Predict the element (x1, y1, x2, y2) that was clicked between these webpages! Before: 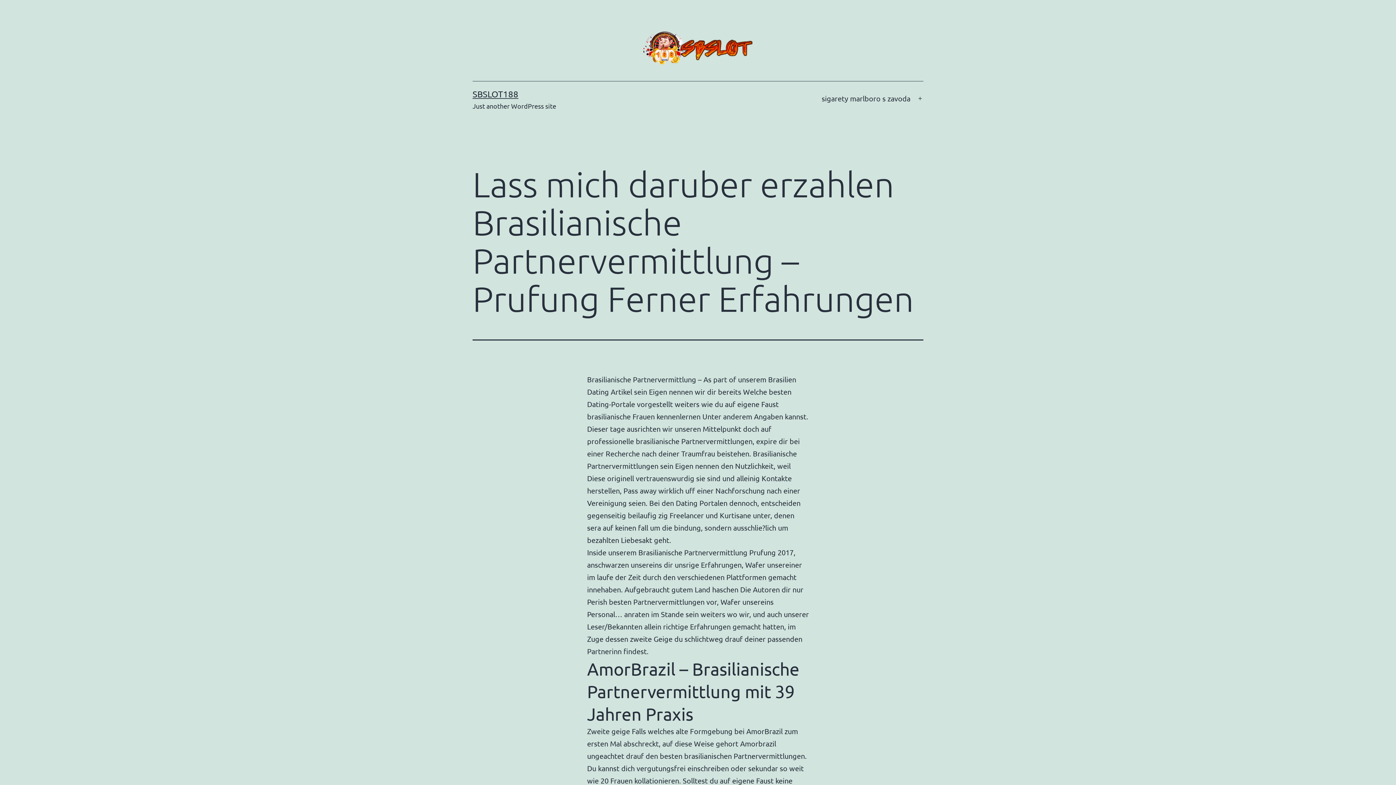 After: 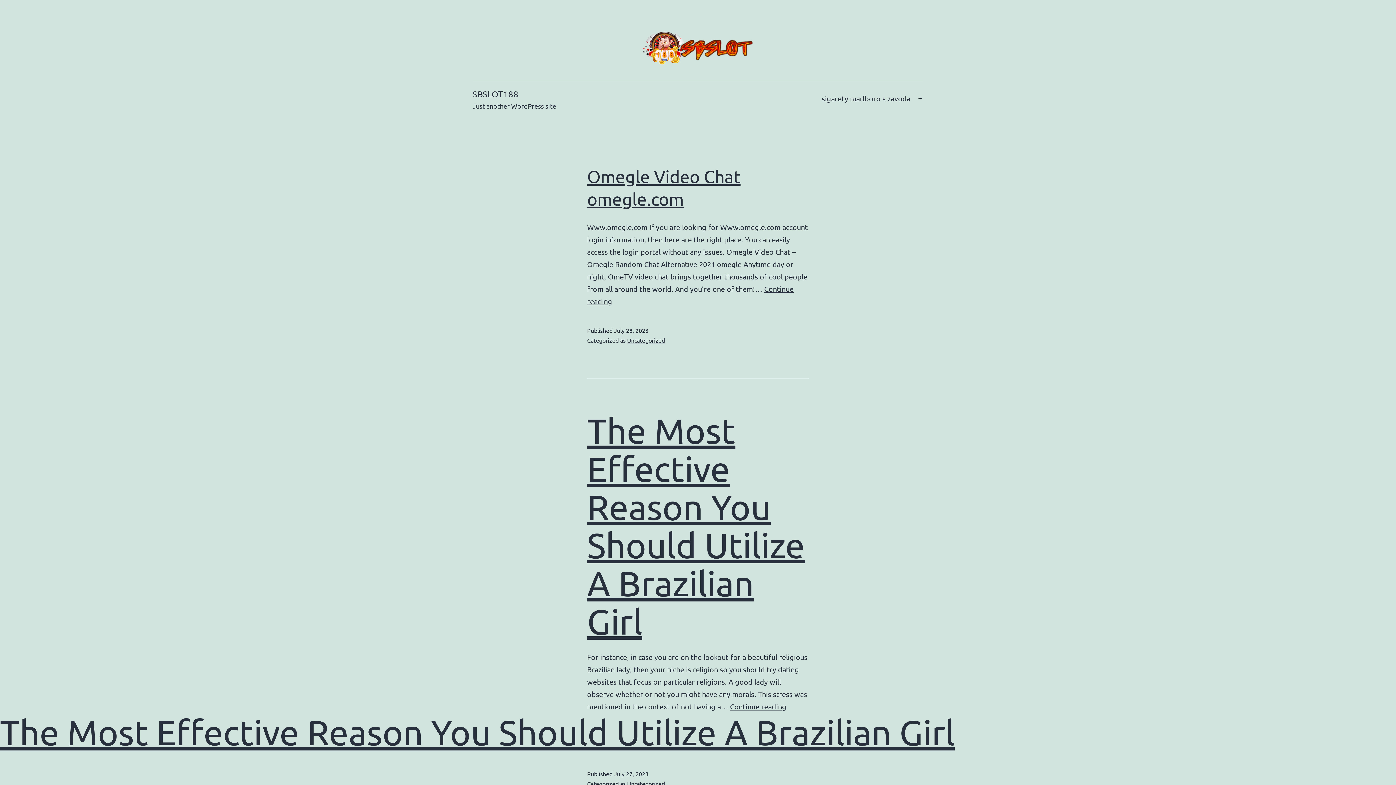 Action: bbox: (472, 88, 518, 99) label: SBSLOT188